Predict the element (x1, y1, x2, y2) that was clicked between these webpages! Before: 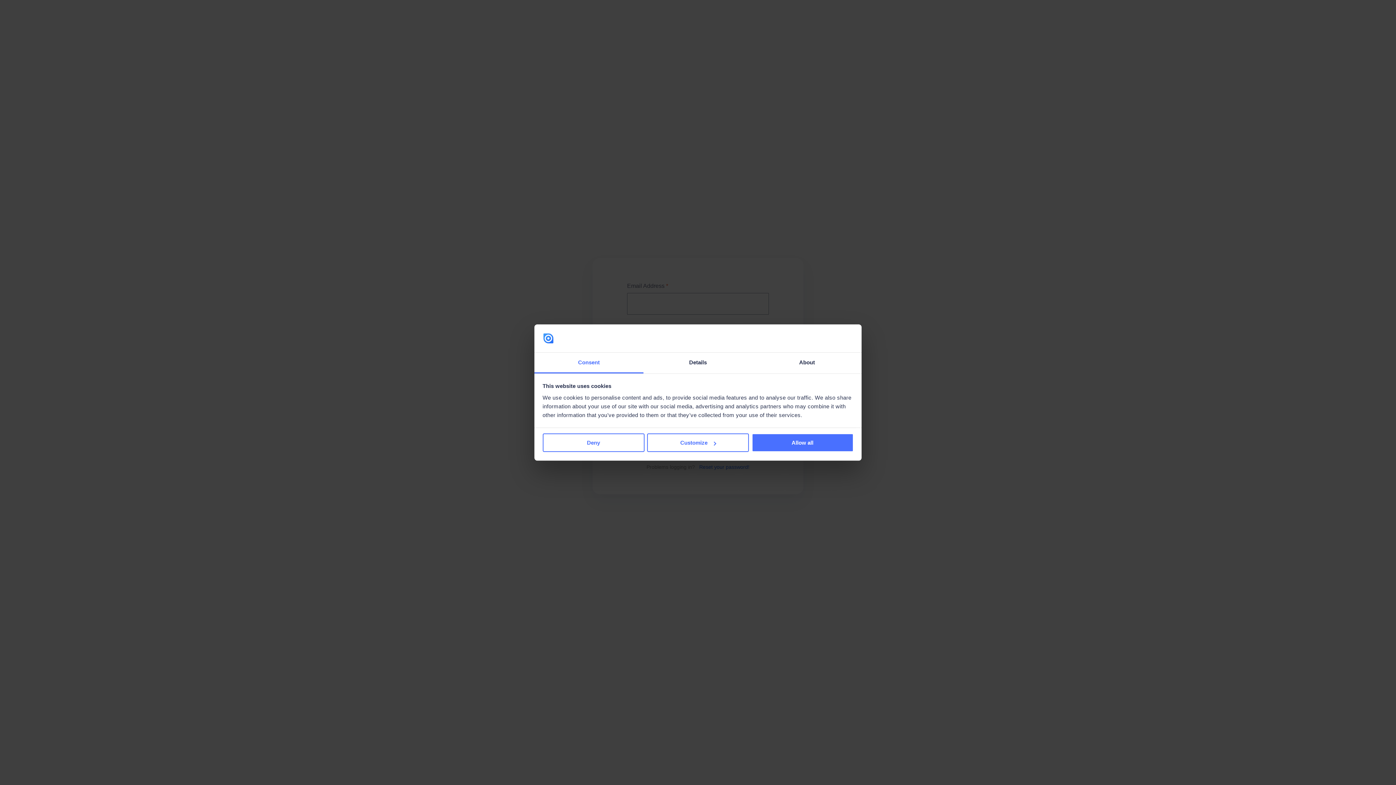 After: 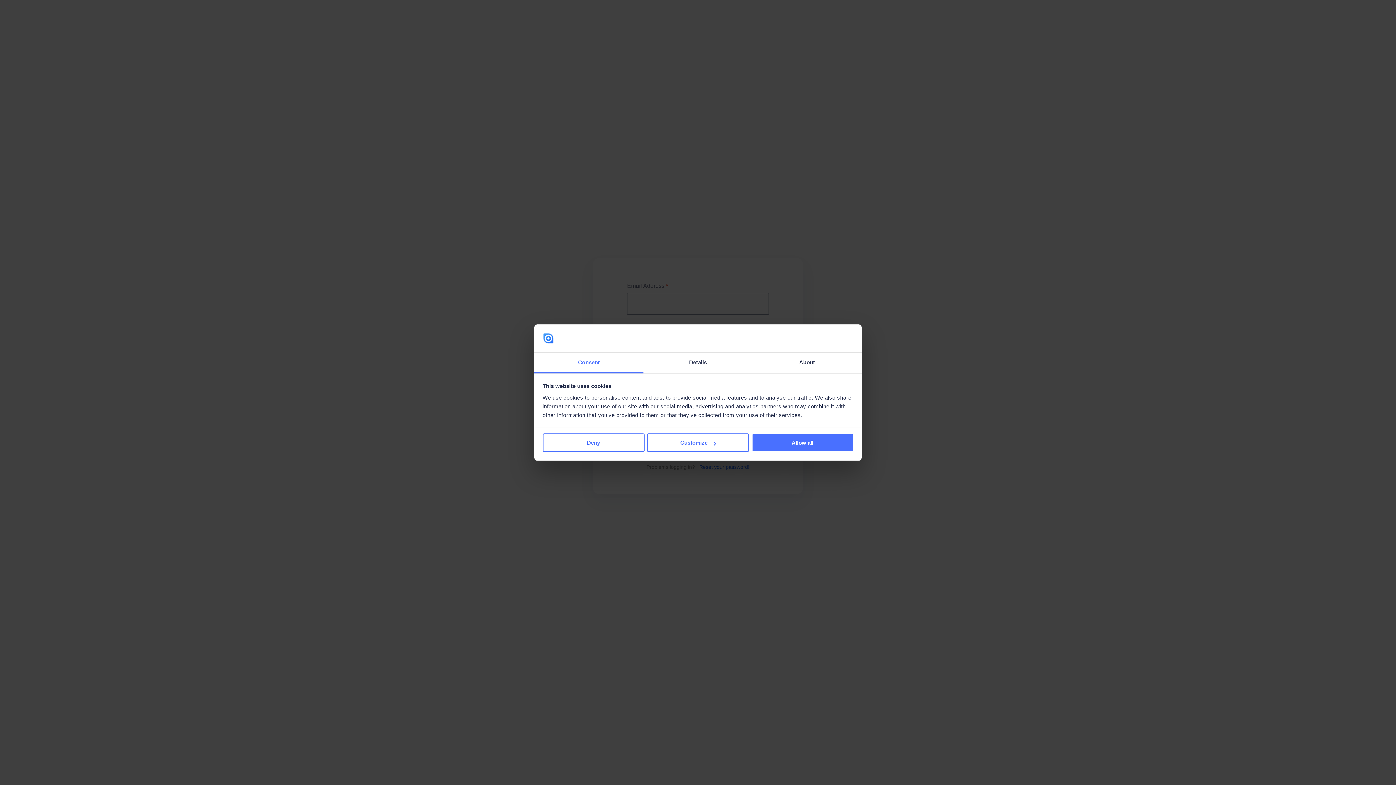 Action: bbox: (534, 352, 643, 373) label: Consent